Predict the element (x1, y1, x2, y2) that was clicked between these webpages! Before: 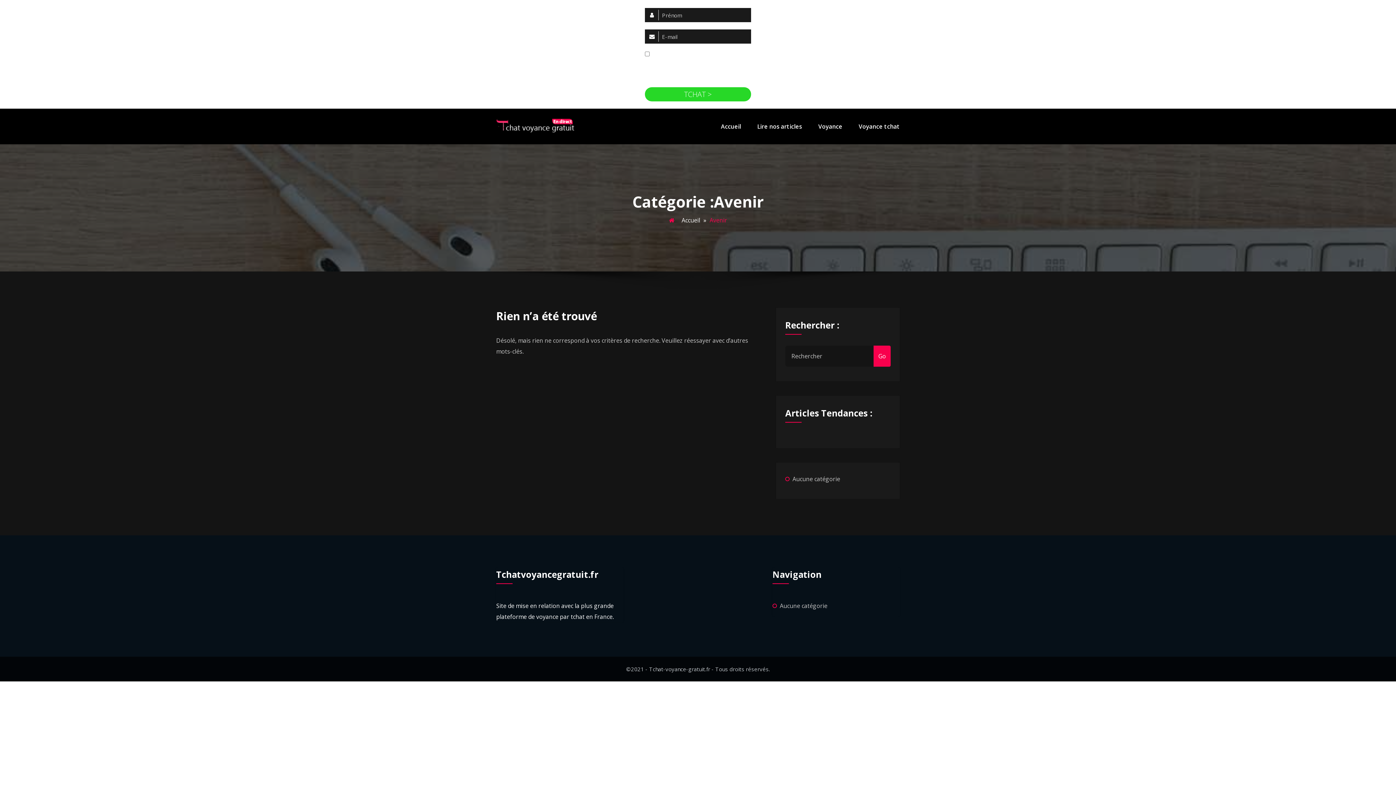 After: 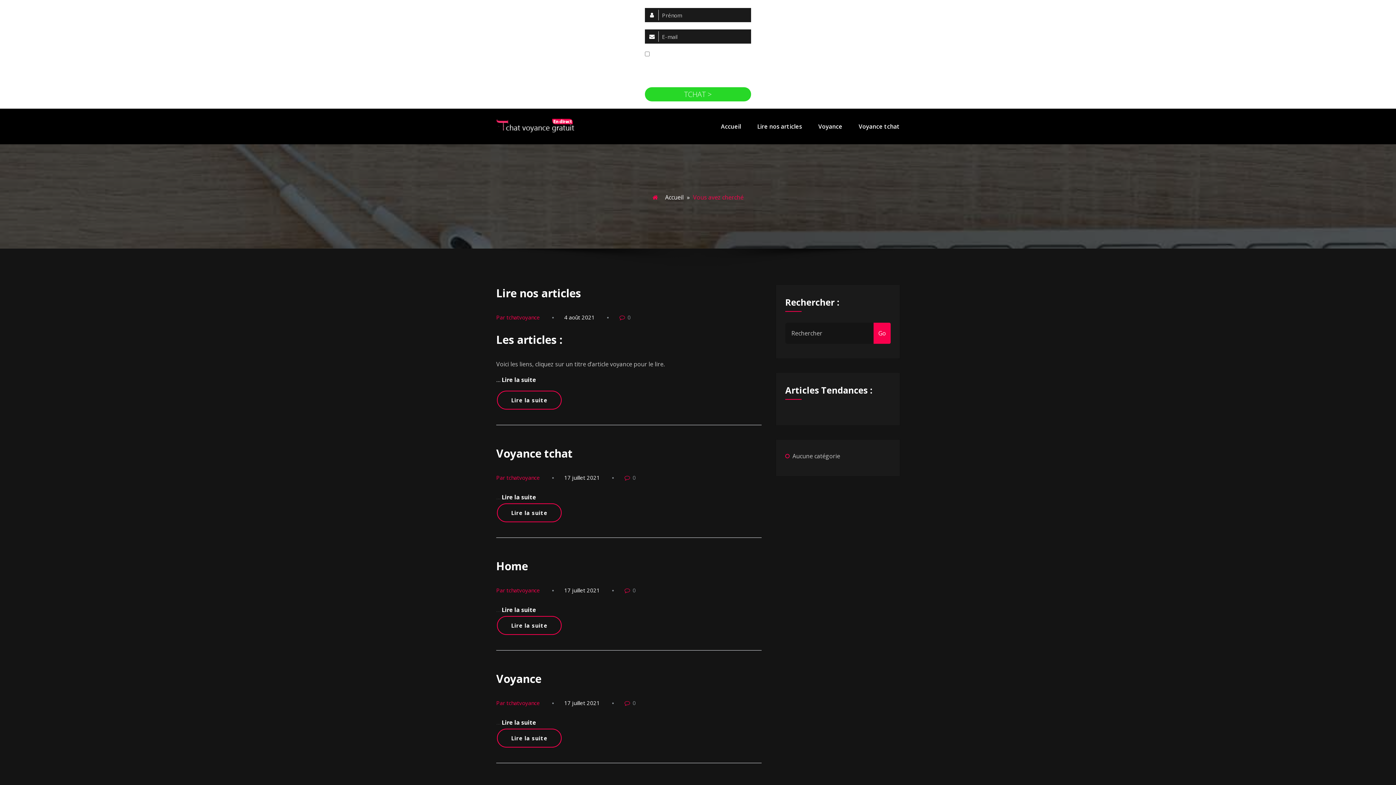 Action: label: Go bbox: (873, 345, 890, 366)